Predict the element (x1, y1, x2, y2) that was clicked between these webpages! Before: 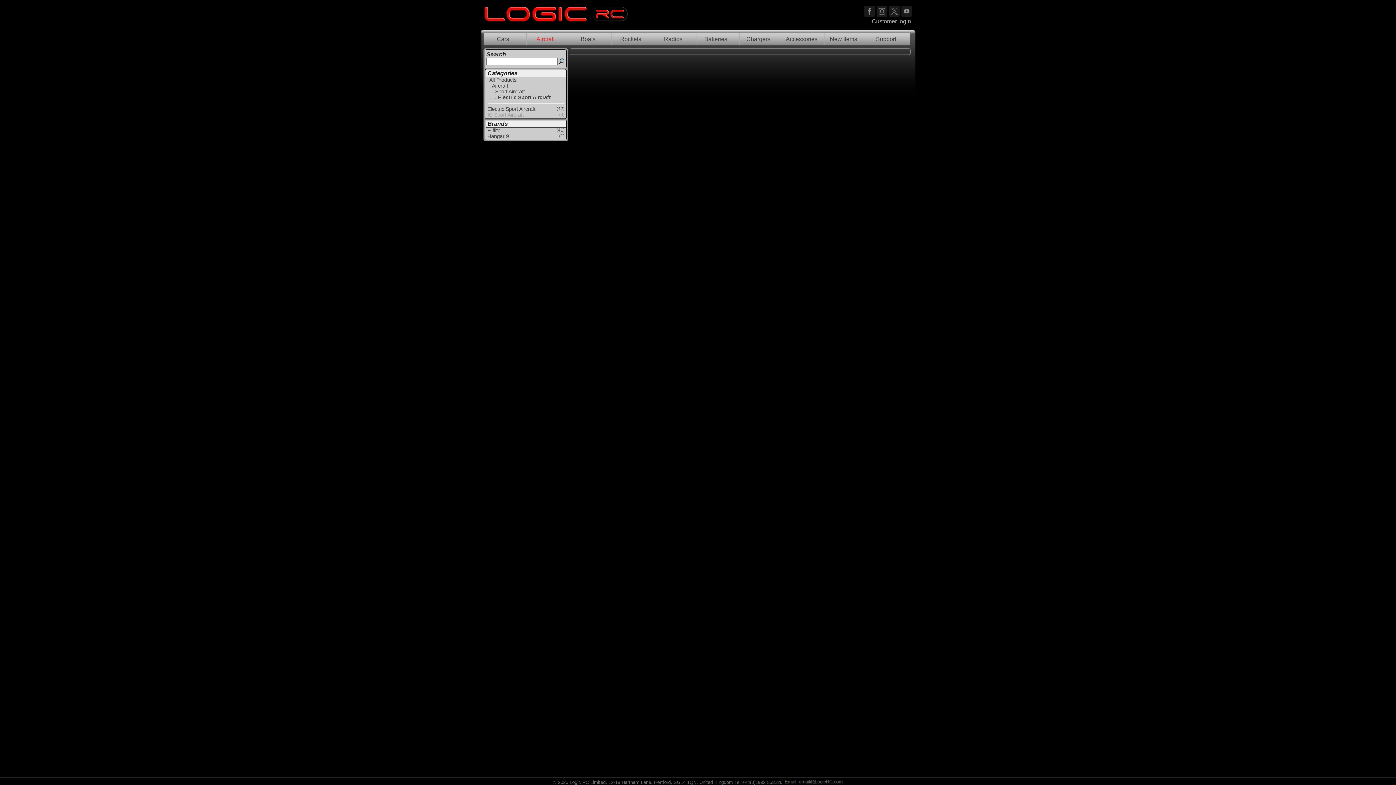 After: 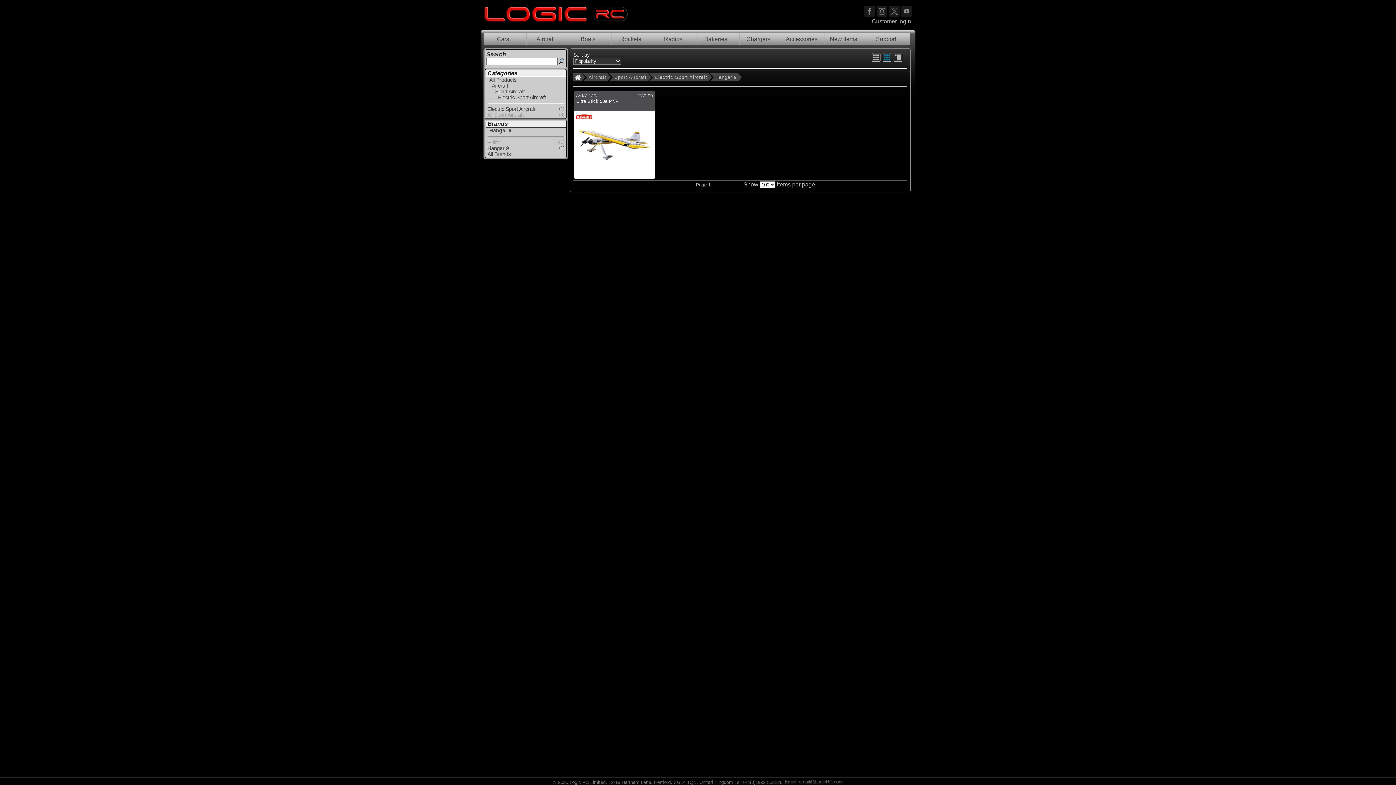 Action: bbox: (485, 133, 565, 139) label: Hangar 9
(1)